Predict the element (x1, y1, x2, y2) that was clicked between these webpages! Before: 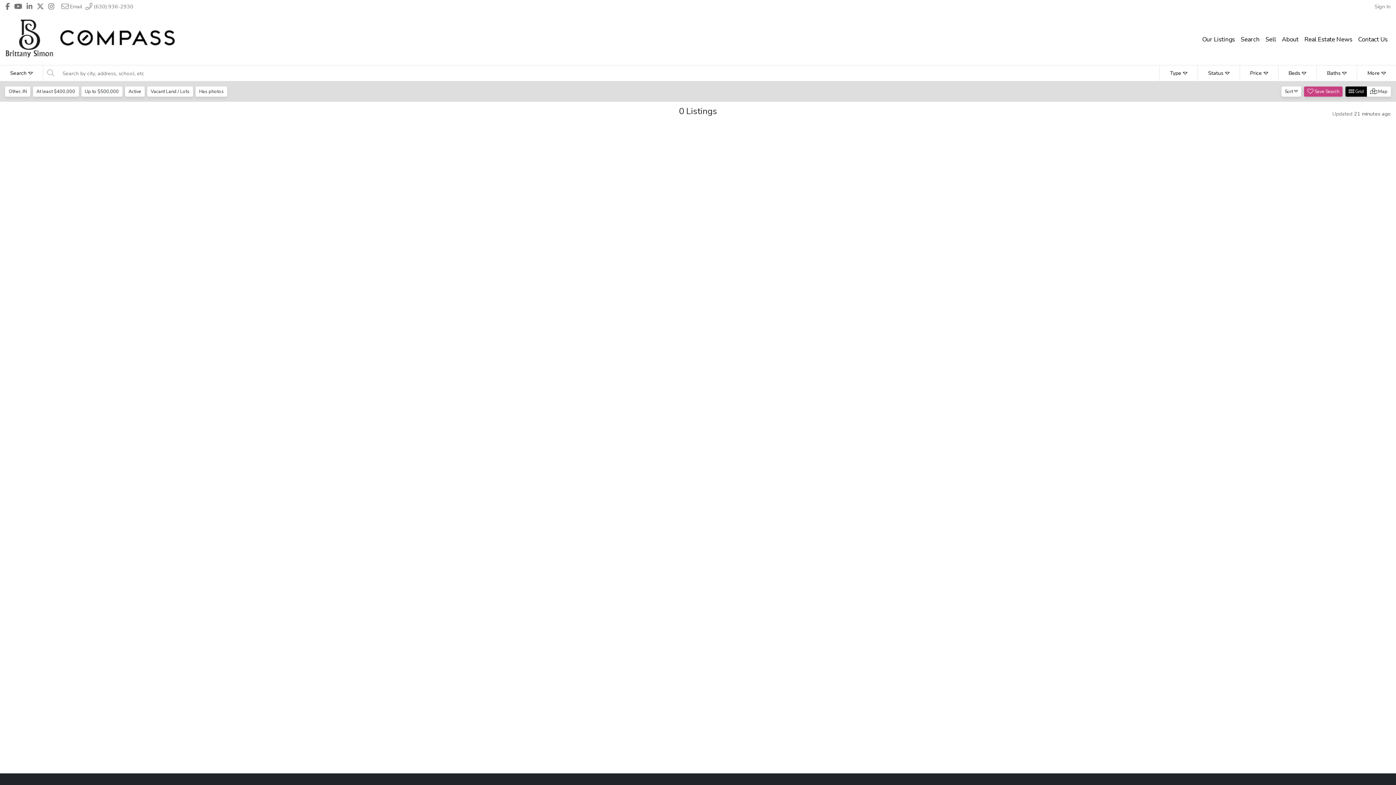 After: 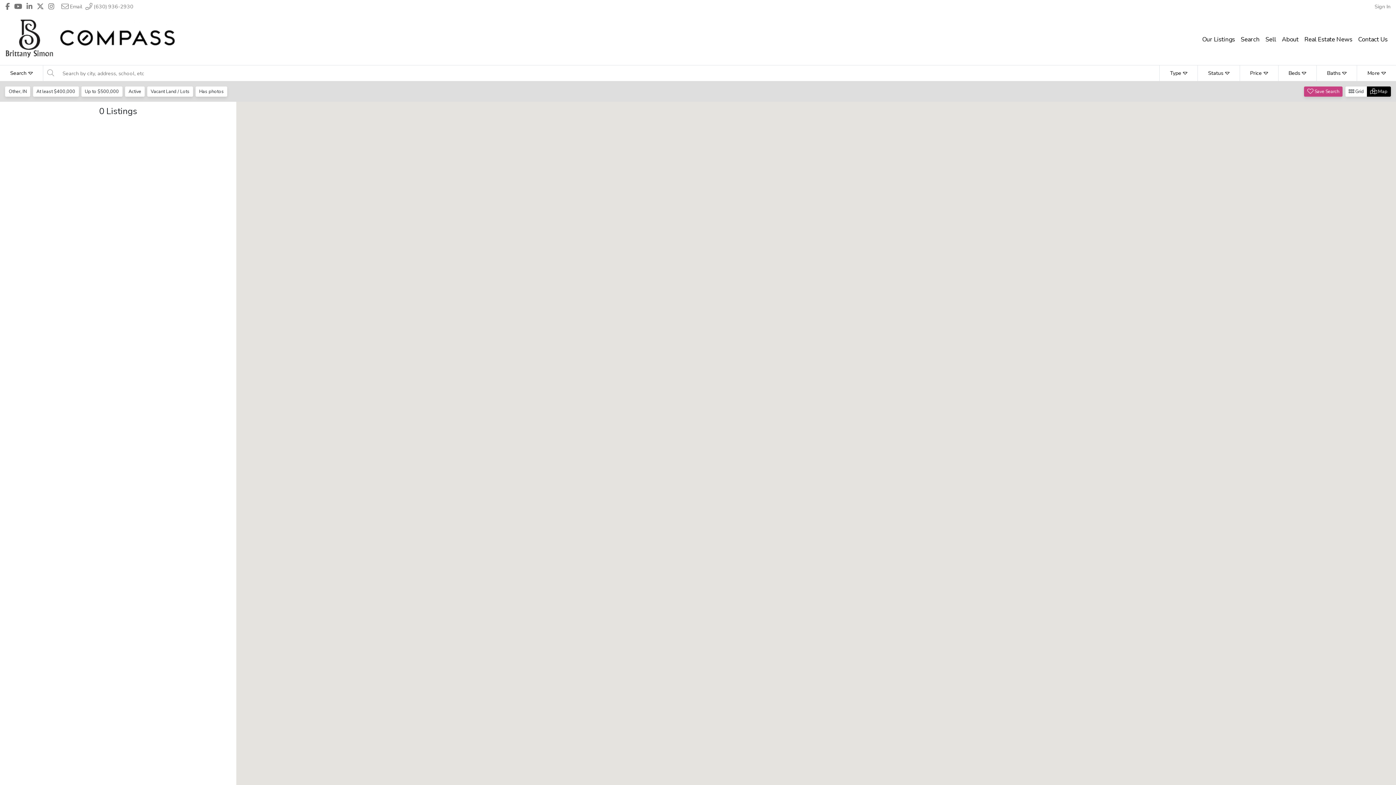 Action: bbox: (1367, 86, 1391, 96) label:  Map